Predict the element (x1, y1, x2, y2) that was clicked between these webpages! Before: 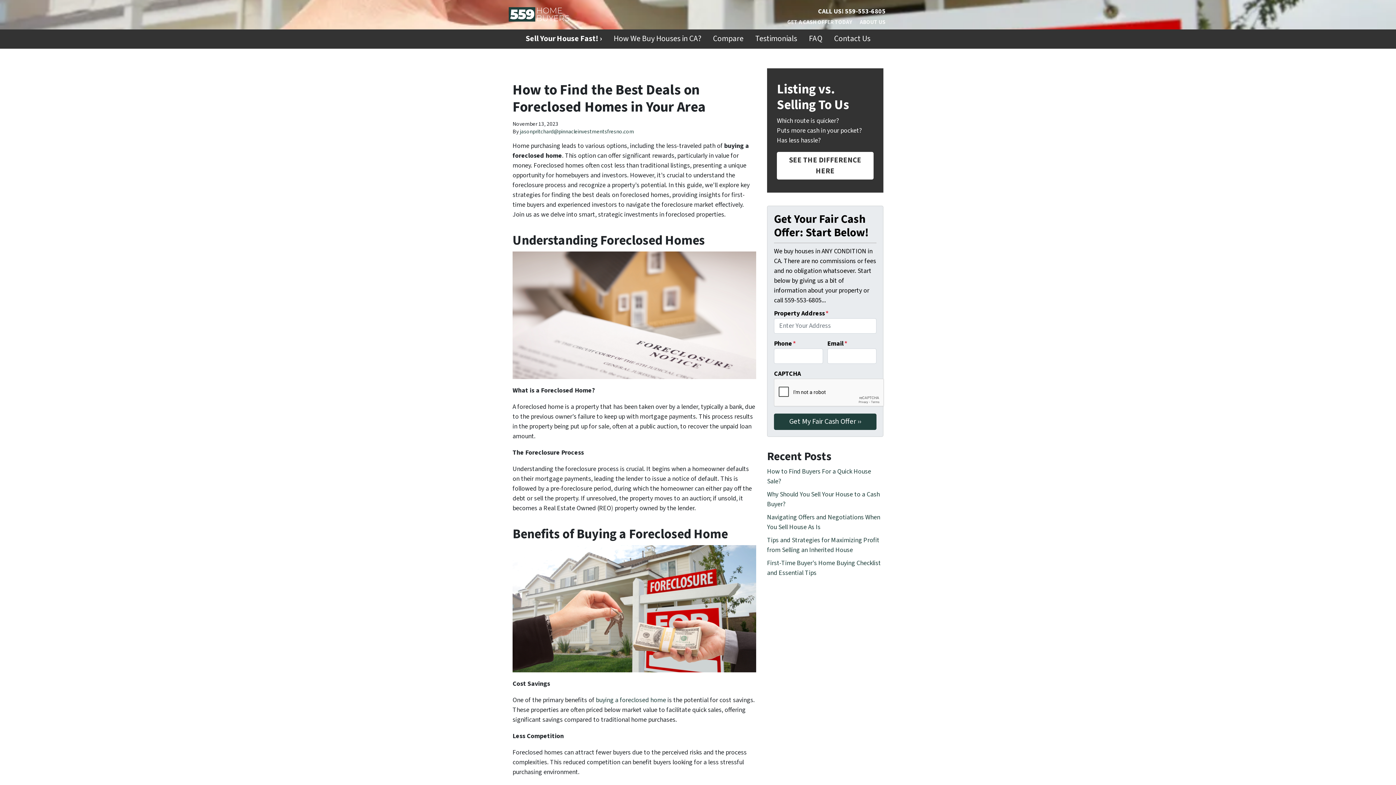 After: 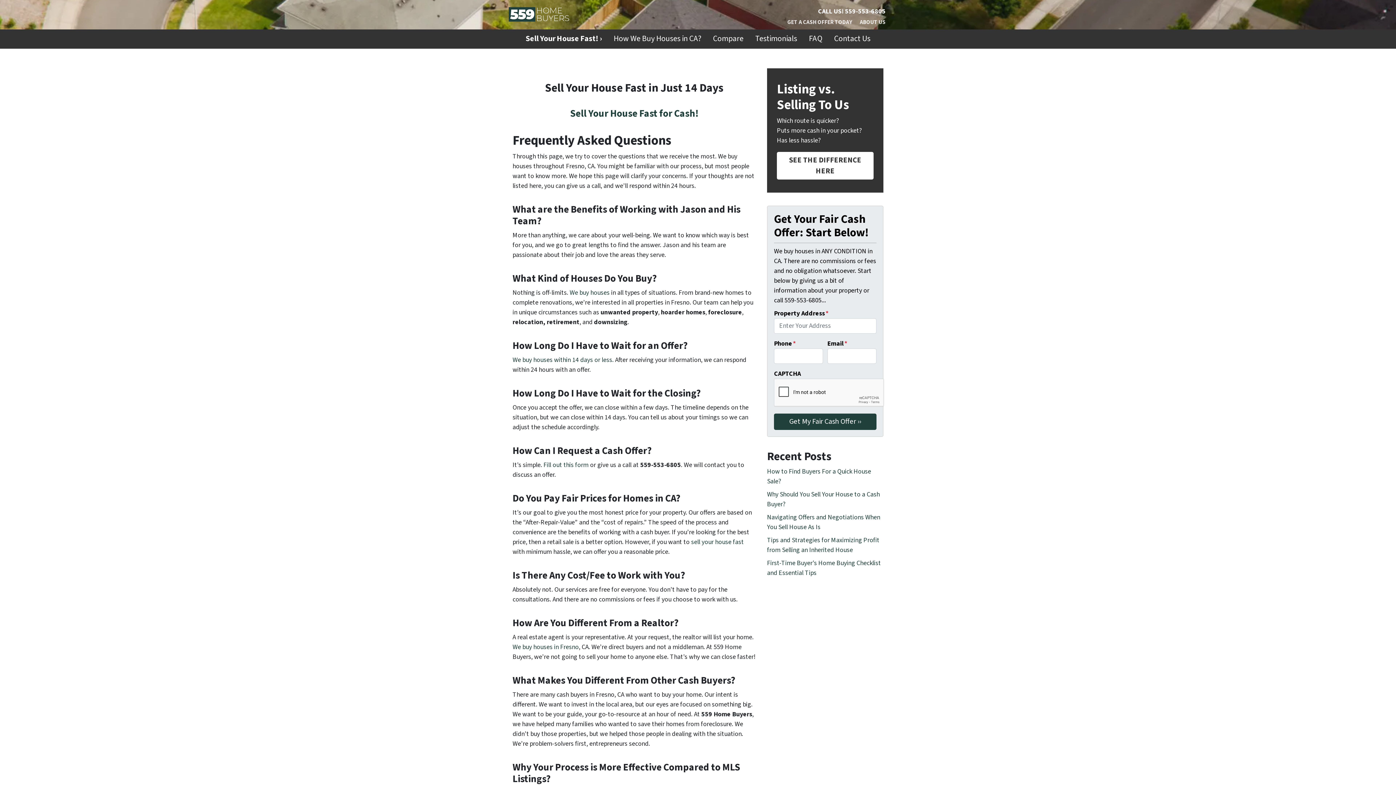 Action: bbox: (803, 29, 828, 48) label: FAQ